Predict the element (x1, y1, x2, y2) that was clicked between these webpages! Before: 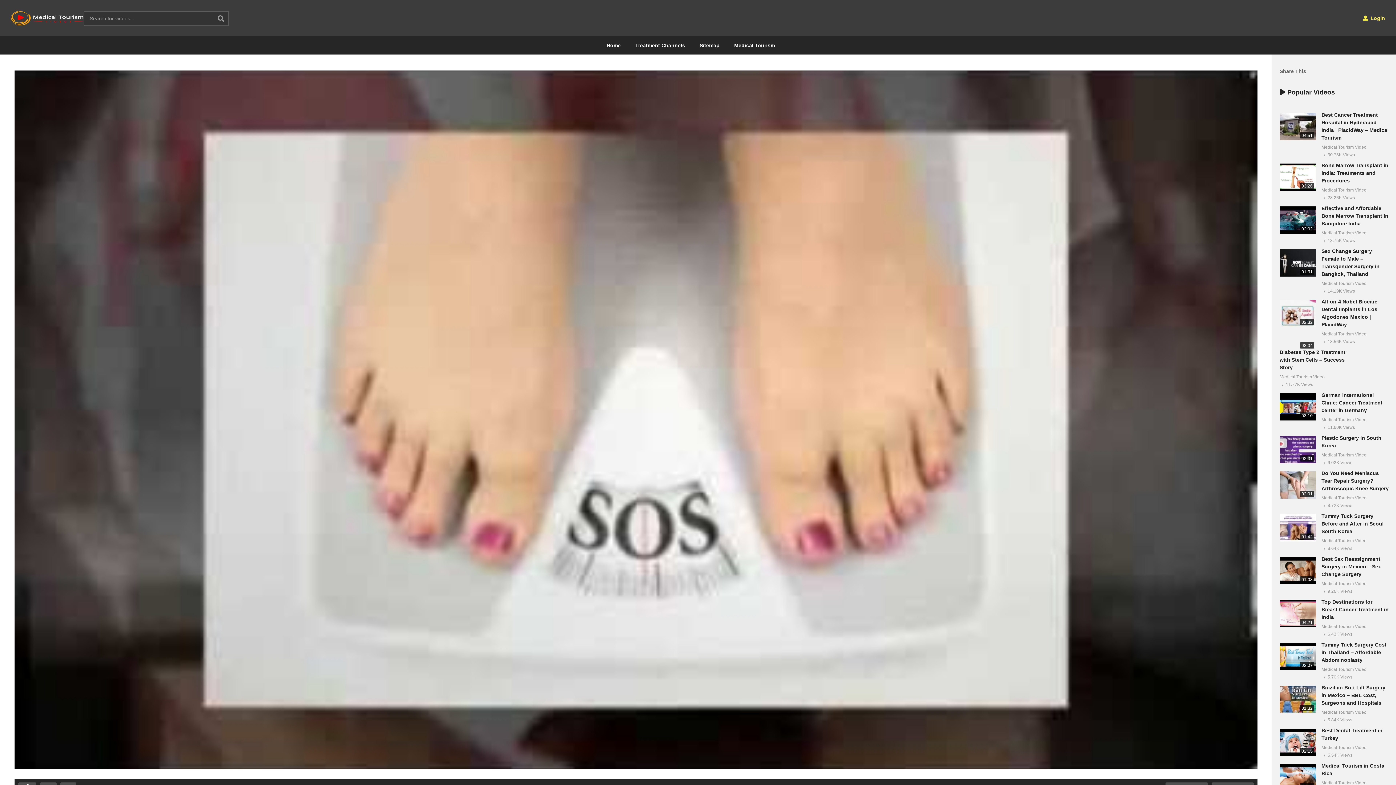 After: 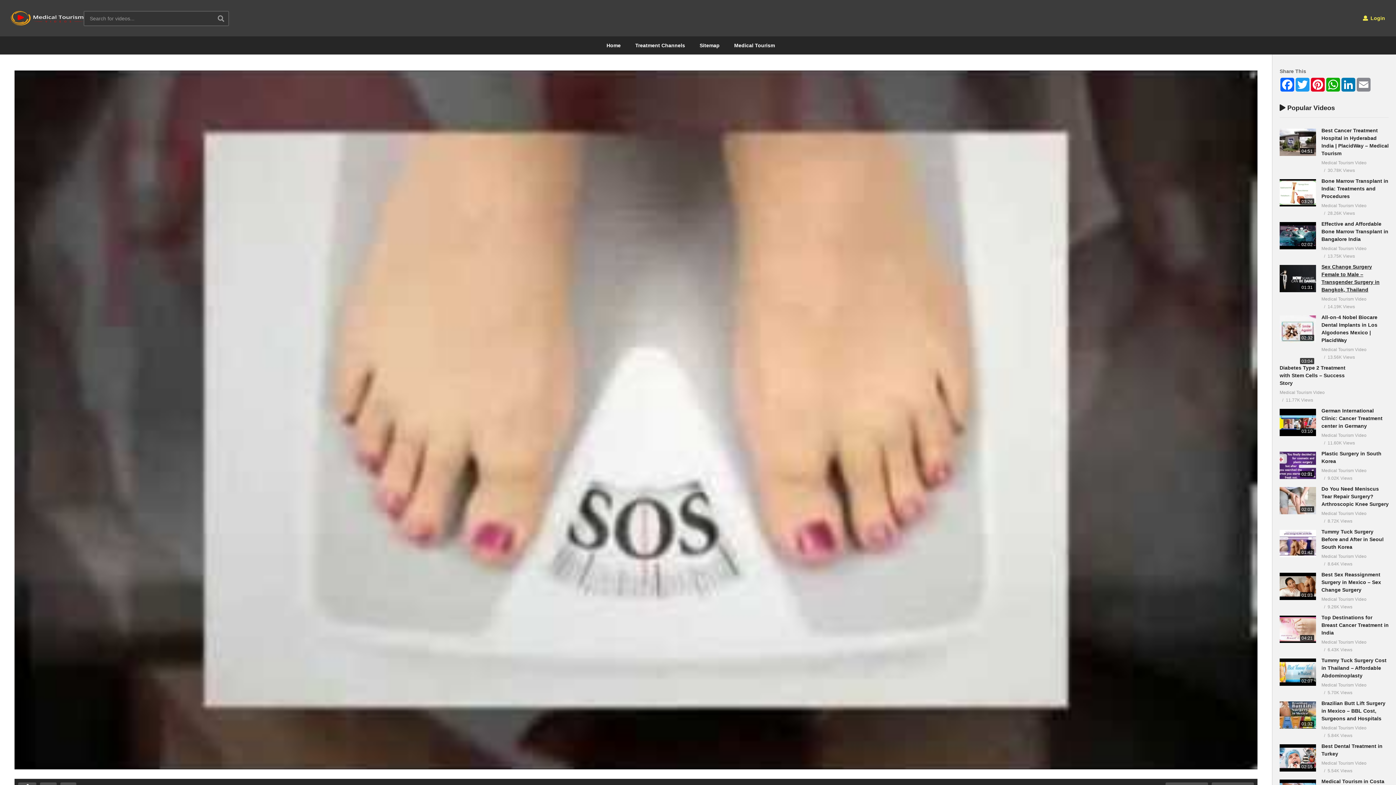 Action: bbox: (1321, 279, 1366, 287) label: Medical Tourism Video